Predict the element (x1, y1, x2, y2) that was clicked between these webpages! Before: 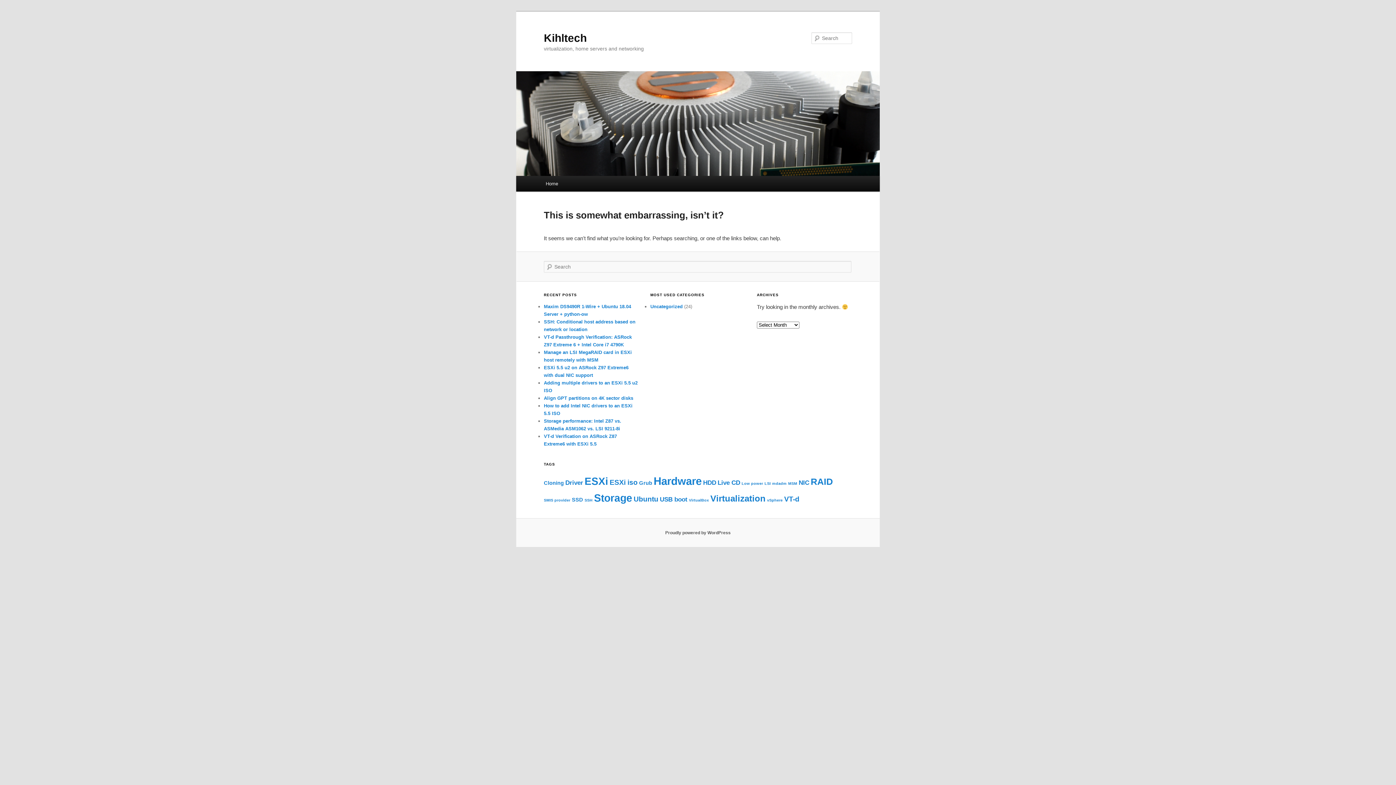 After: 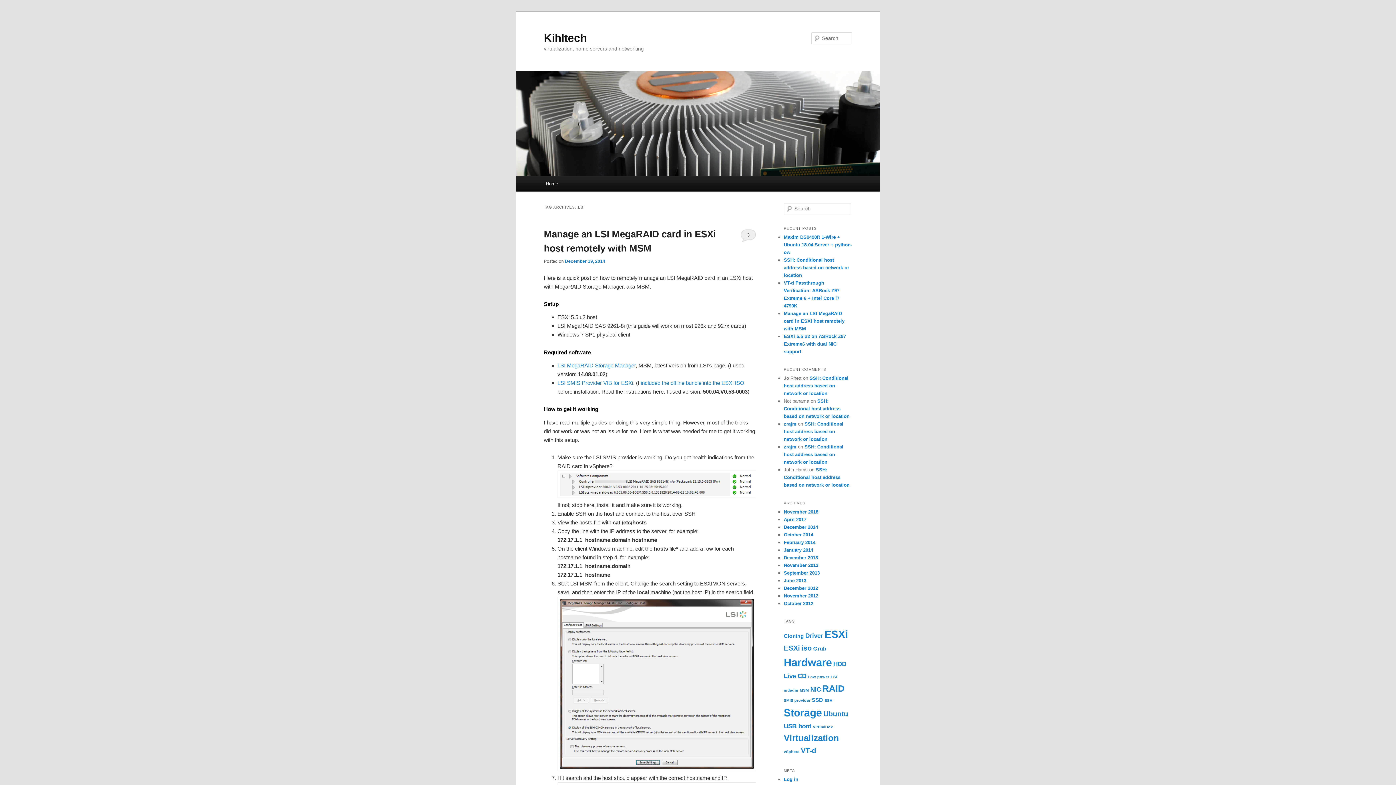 Action: label: LSI (1 item) bbox: (764, 481, 770, 485)